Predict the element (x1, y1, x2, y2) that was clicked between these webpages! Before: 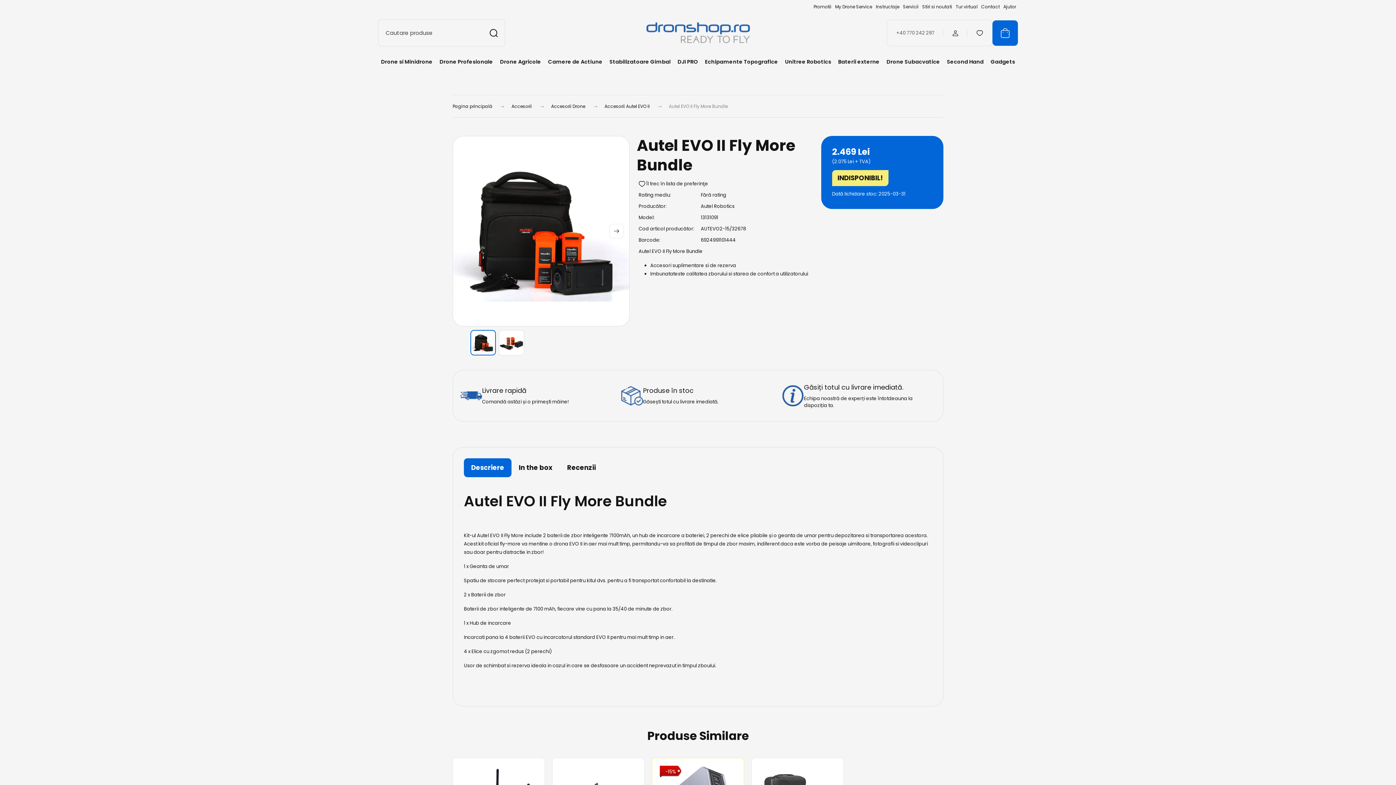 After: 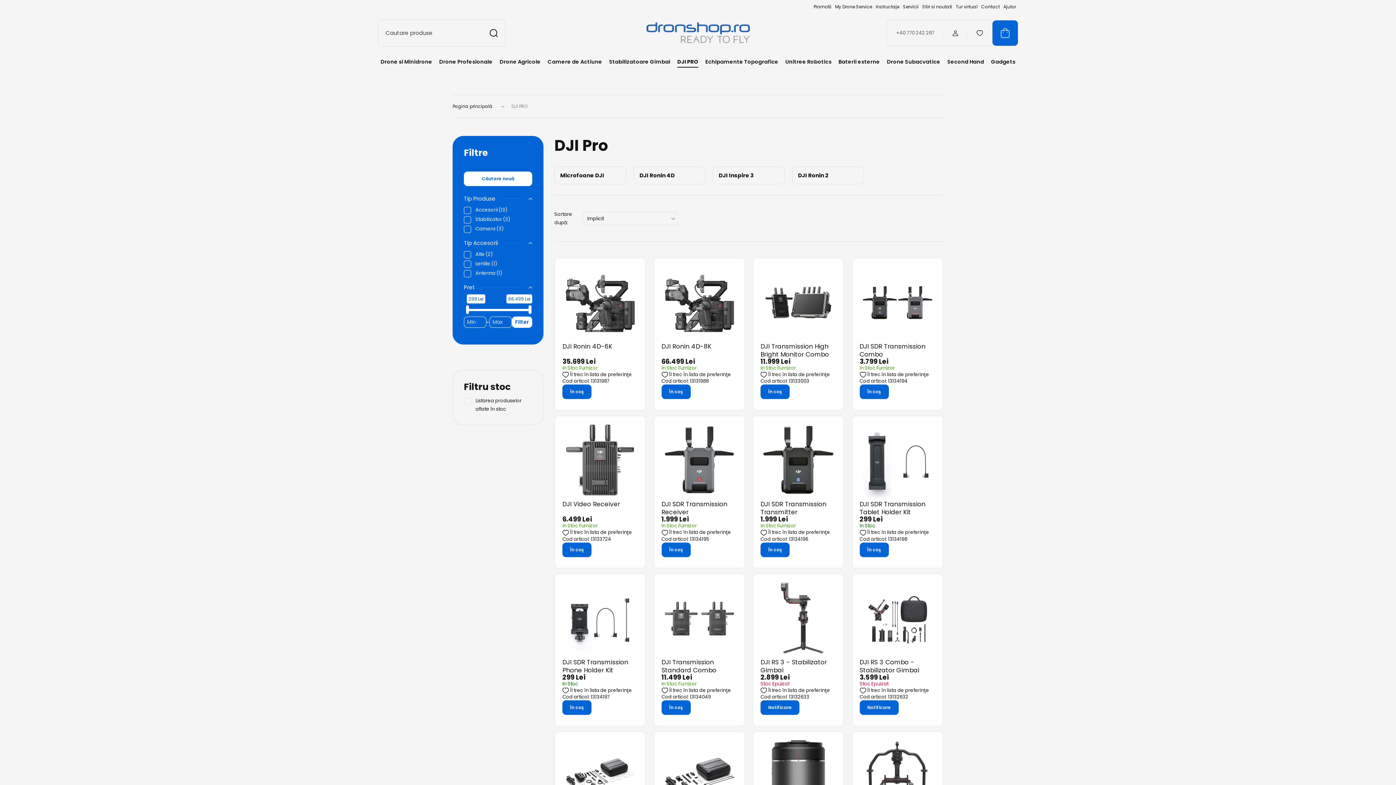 Action: label: DJI PRO bbox: (677, 58, 698, 65)